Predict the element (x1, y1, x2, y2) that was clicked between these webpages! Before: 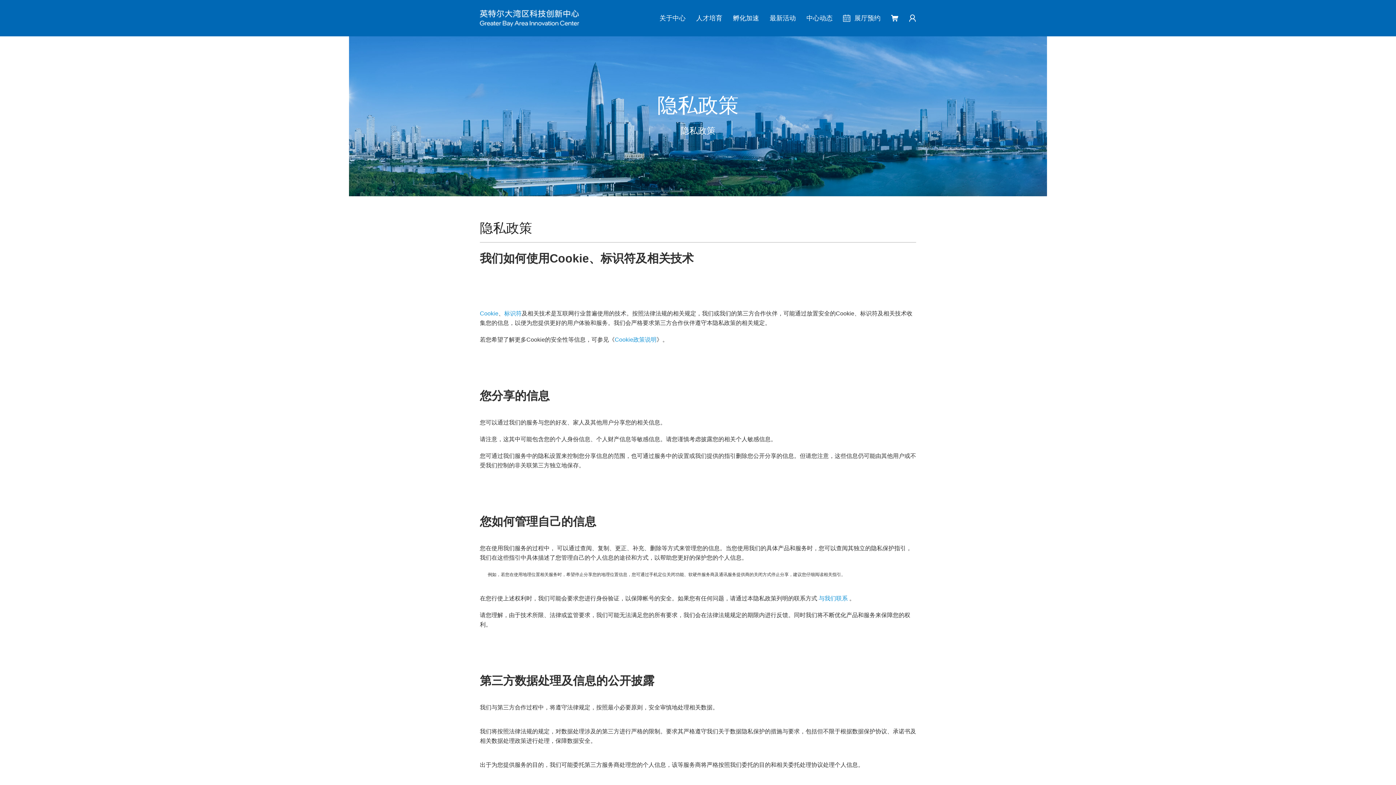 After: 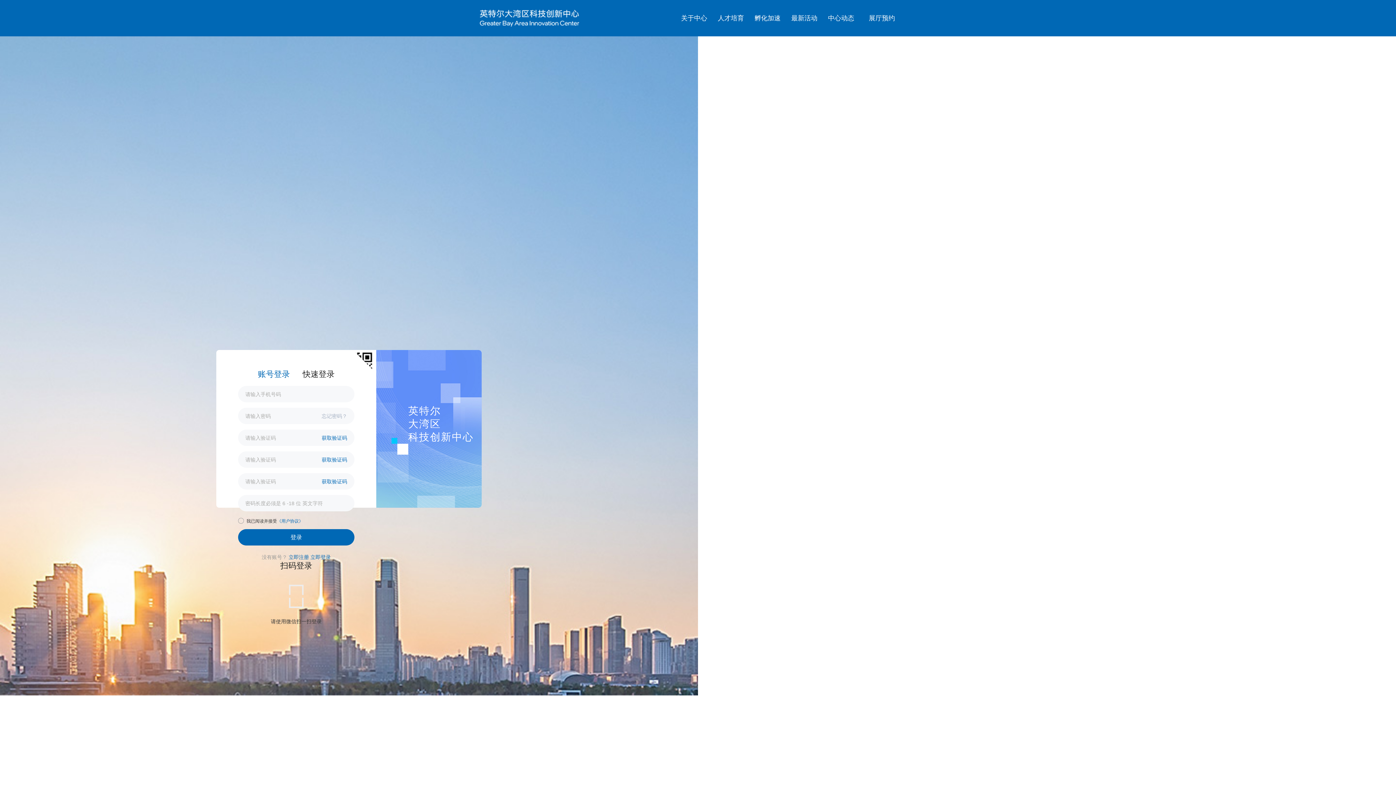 Action: bbox: (903, 14, 916, 21)